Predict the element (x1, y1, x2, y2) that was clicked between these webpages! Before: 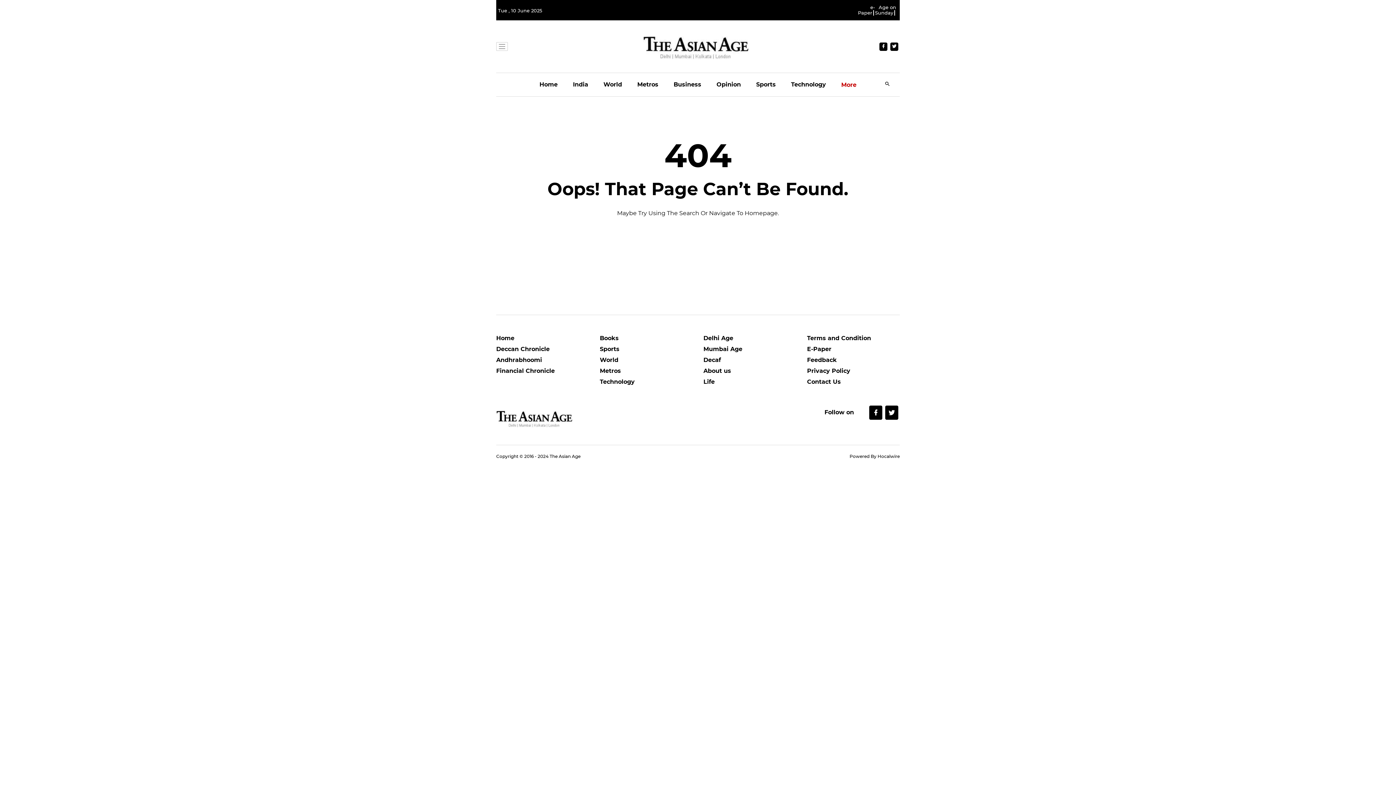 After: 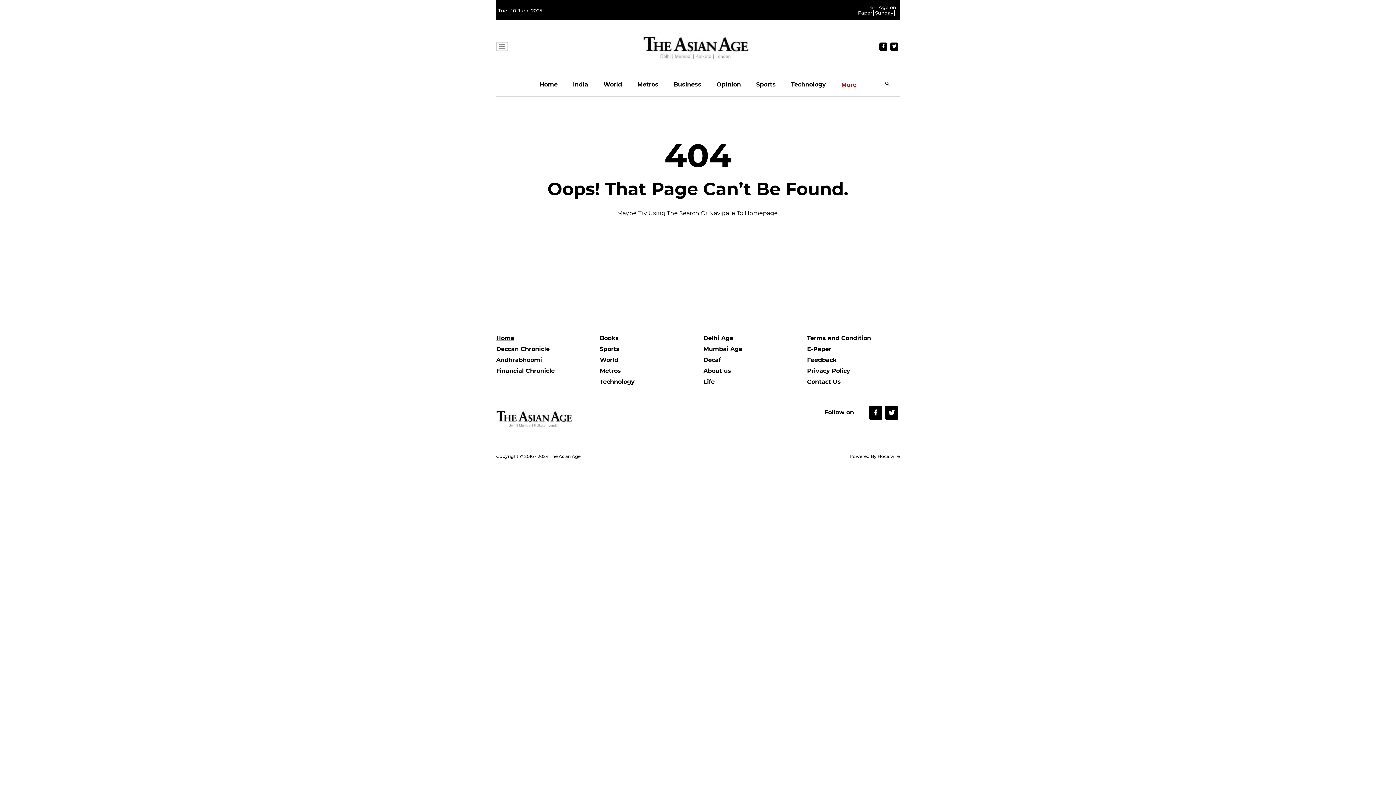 Action: label: Home bbox: (496, 334, 589, 345)